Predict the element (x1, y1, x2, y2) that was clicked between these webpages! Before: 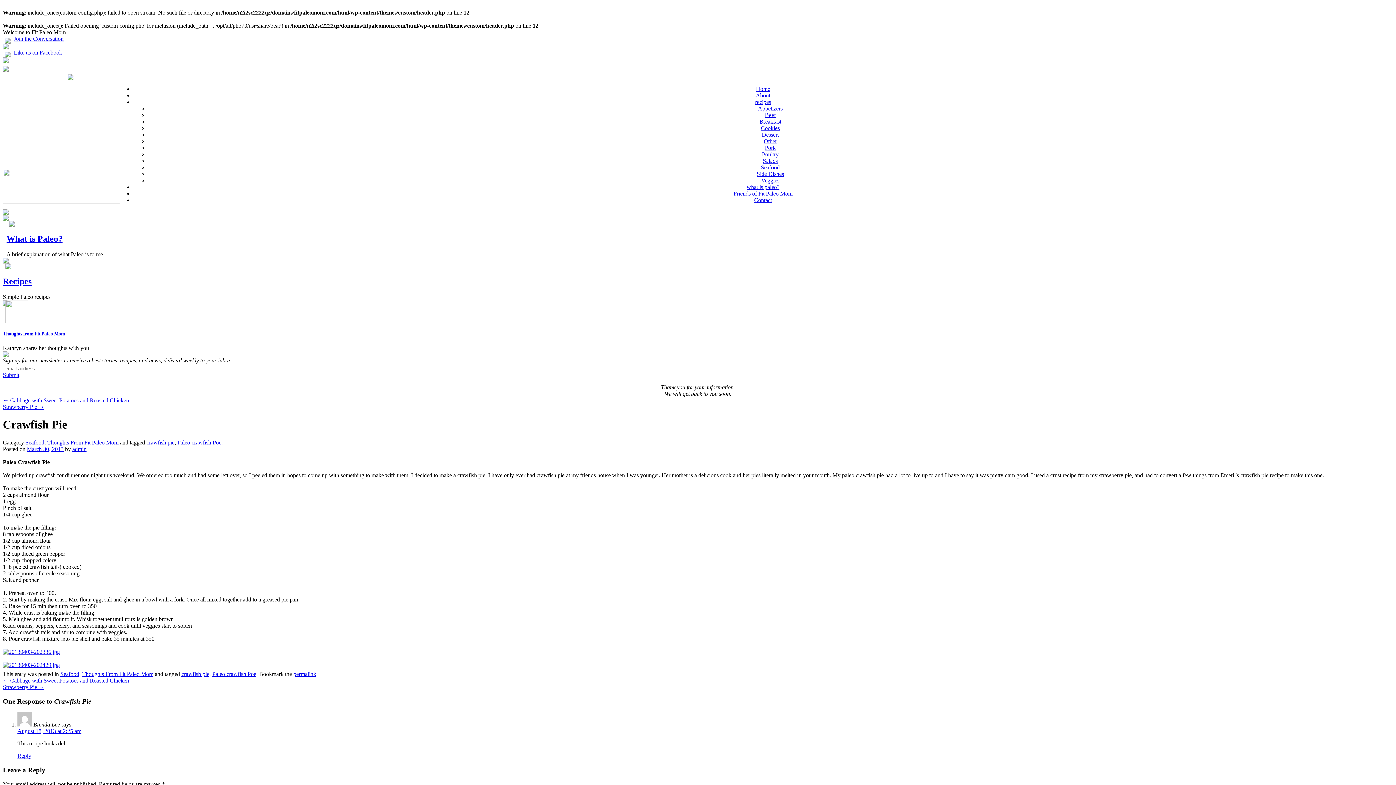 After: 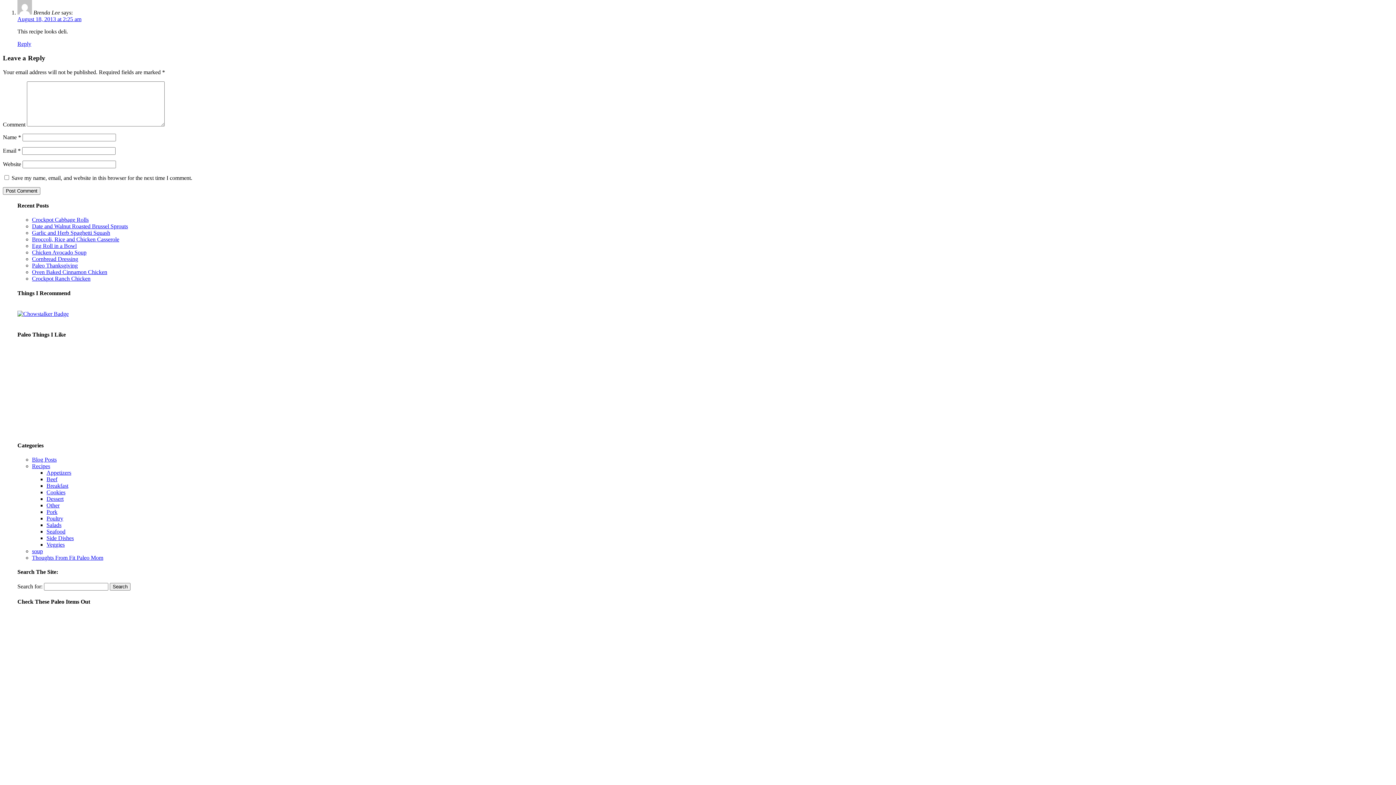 Action: bbox: (17, 753, 31, 759) label: Reply to Brenda Lee